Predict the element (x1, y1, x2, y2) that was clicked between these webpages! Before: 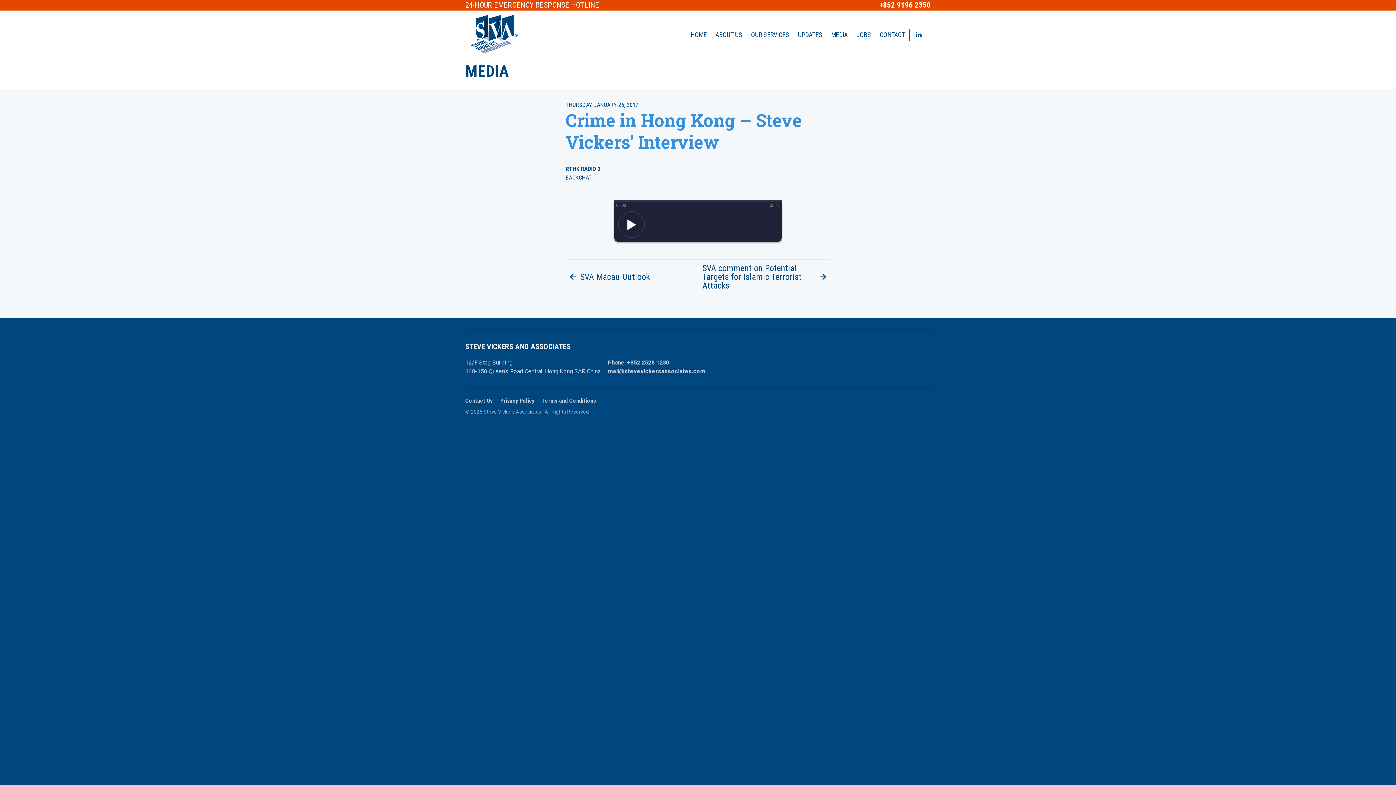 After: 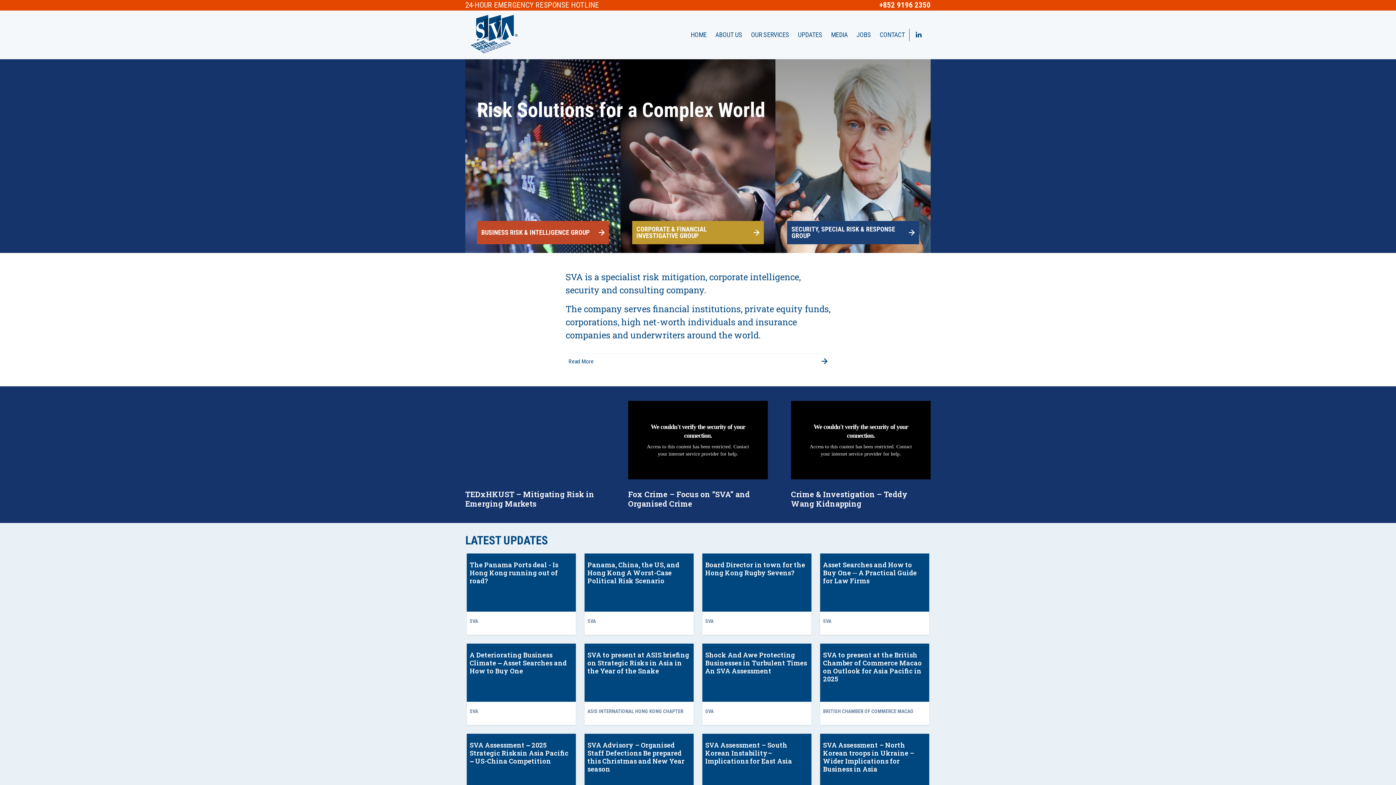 Action: bbox: (688, 28, 709, 41) label: HOME